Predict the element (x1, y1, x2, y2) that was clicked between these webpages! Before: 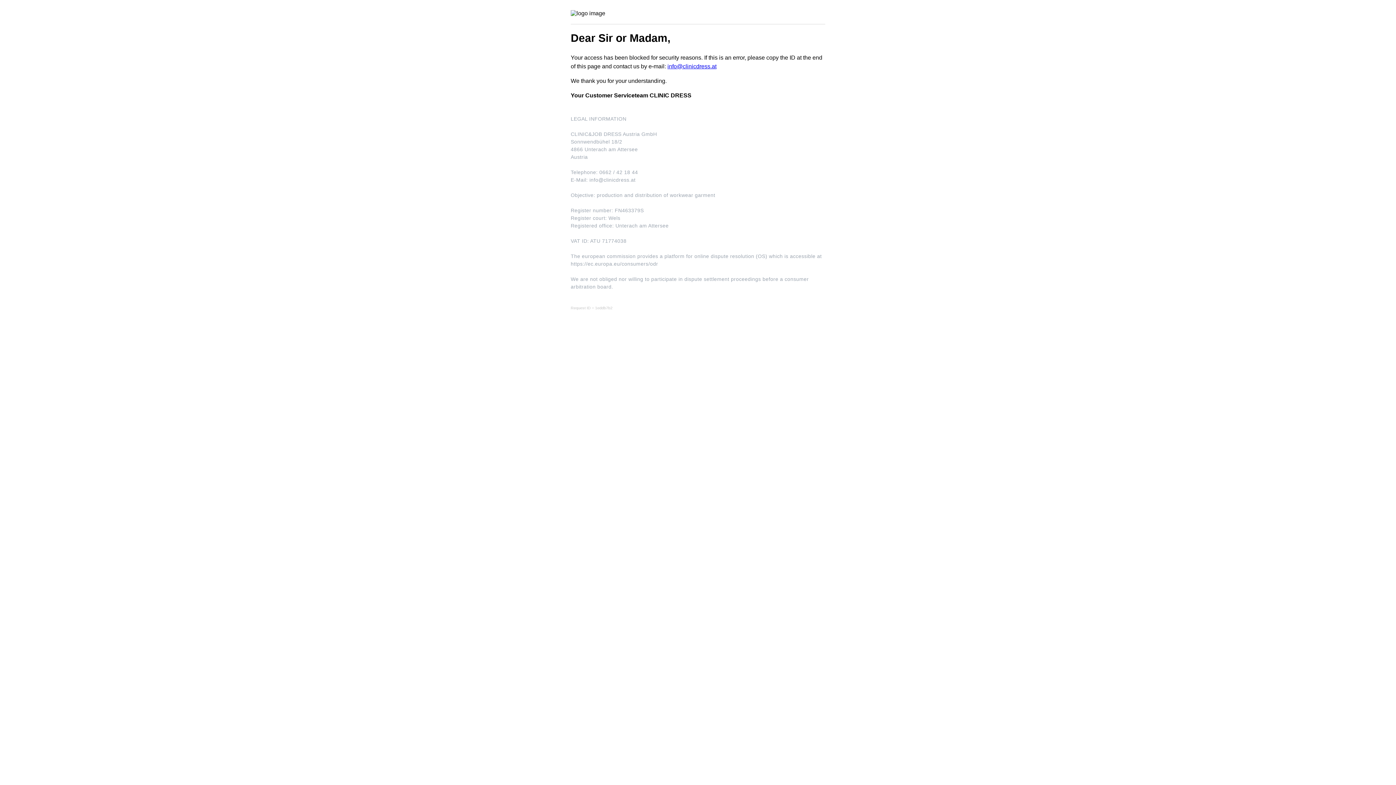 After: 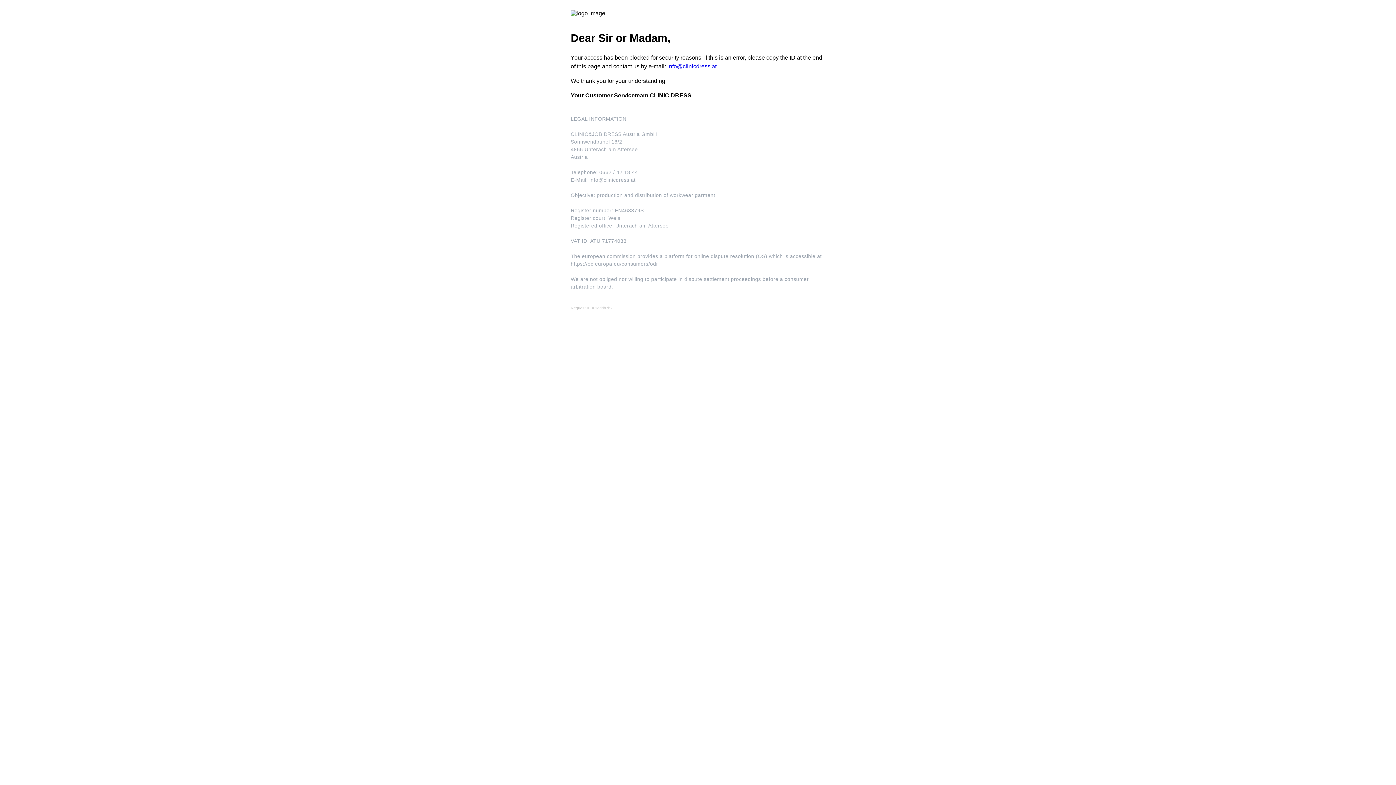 Action: bbox: (667, 63, 716, 69) label: info@clinicdress.at